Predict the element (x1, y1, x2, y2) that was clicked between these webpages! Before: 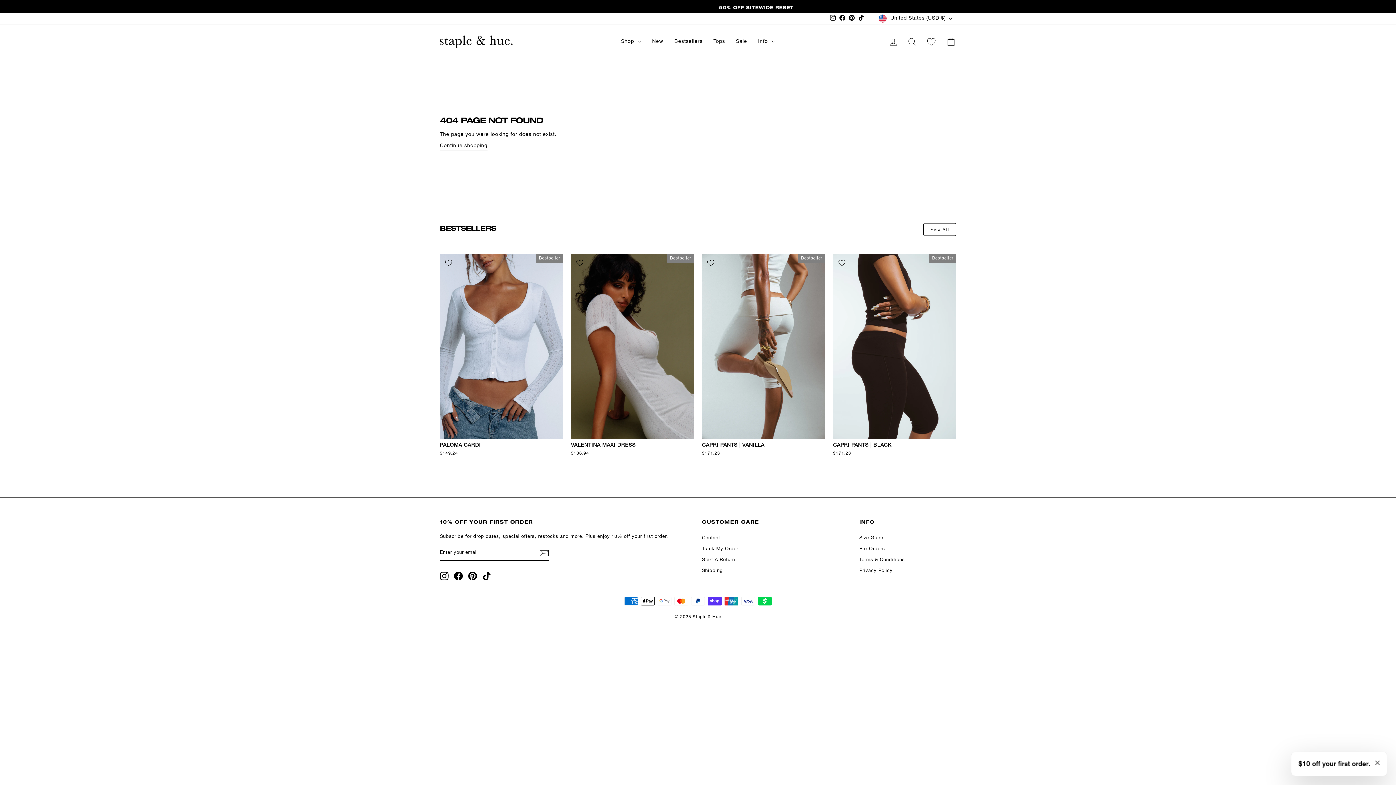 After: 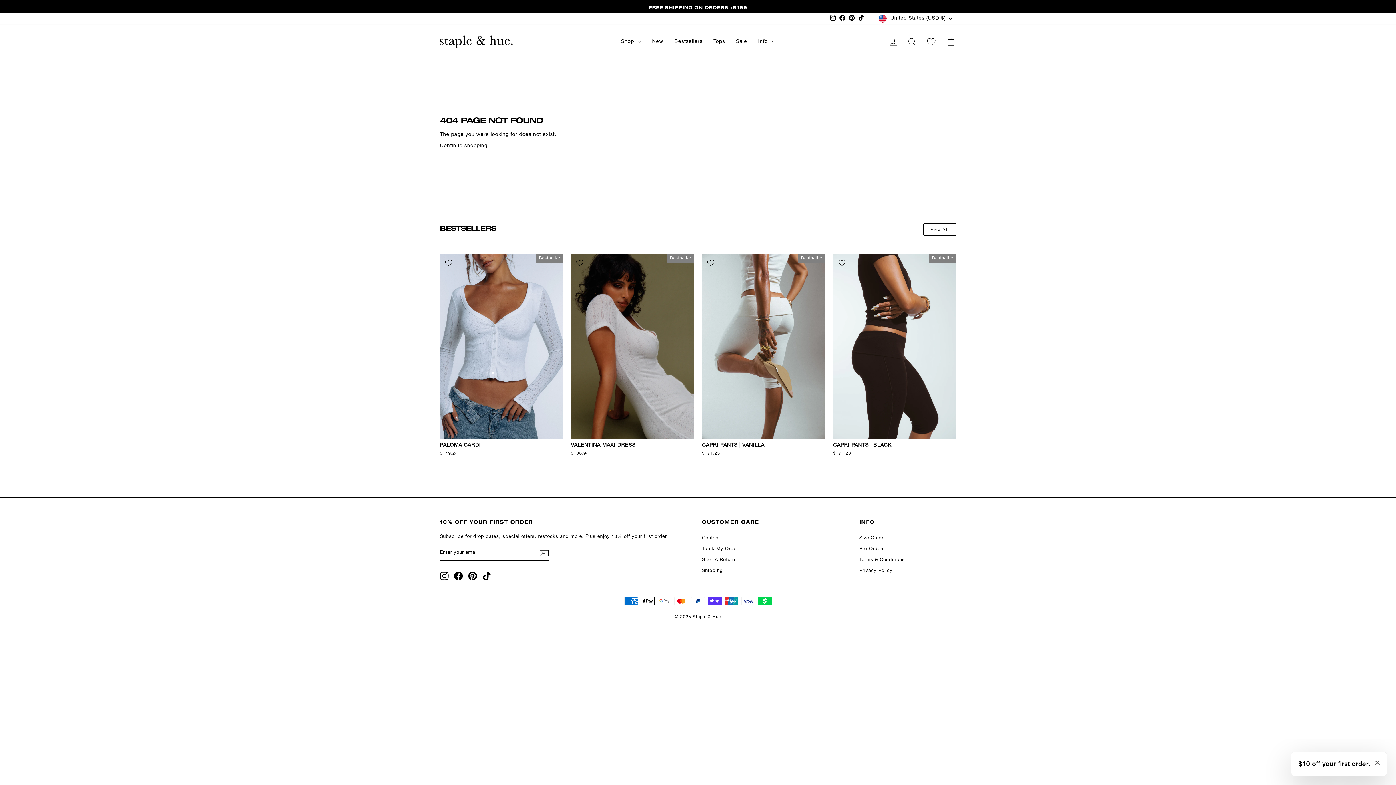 Action: bbox: (837, 13, 847, 23) label: Facebook